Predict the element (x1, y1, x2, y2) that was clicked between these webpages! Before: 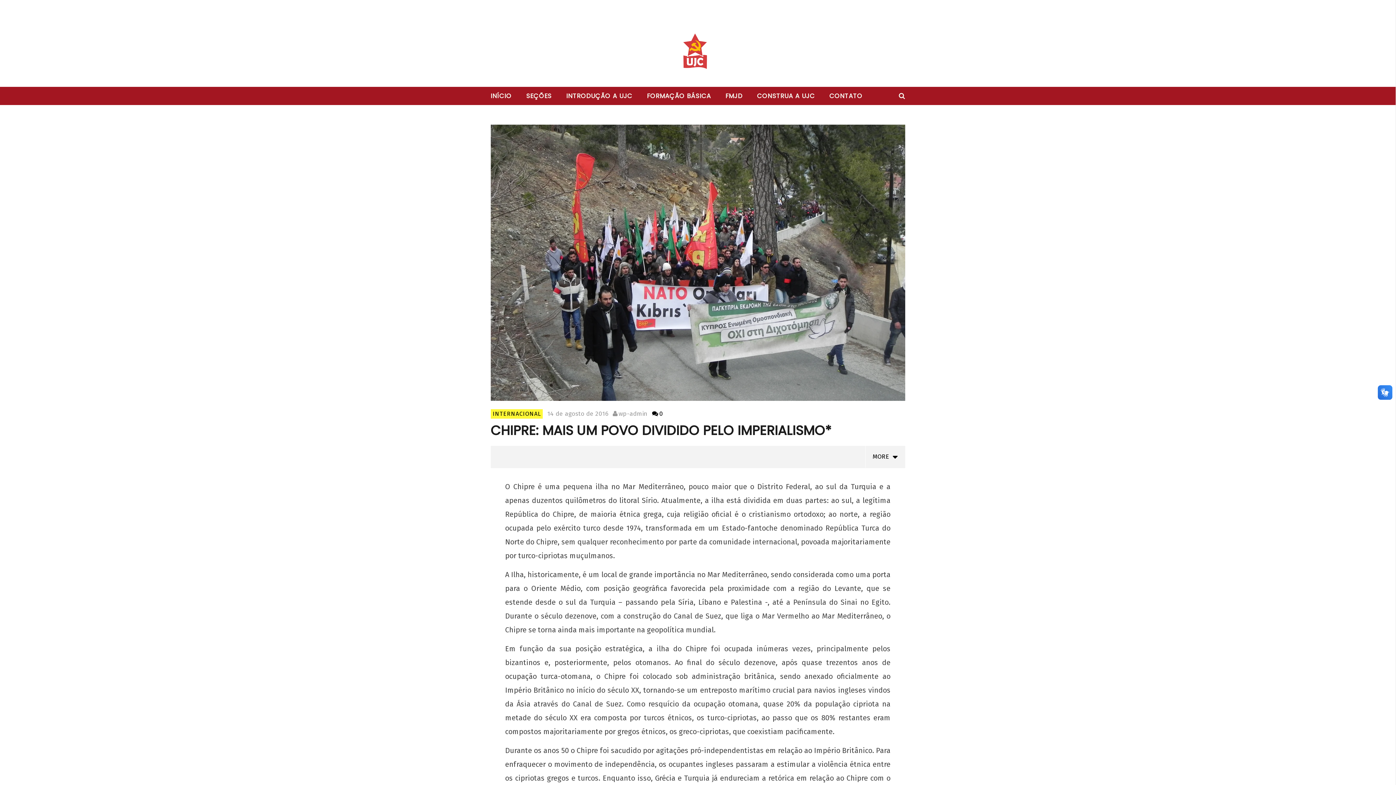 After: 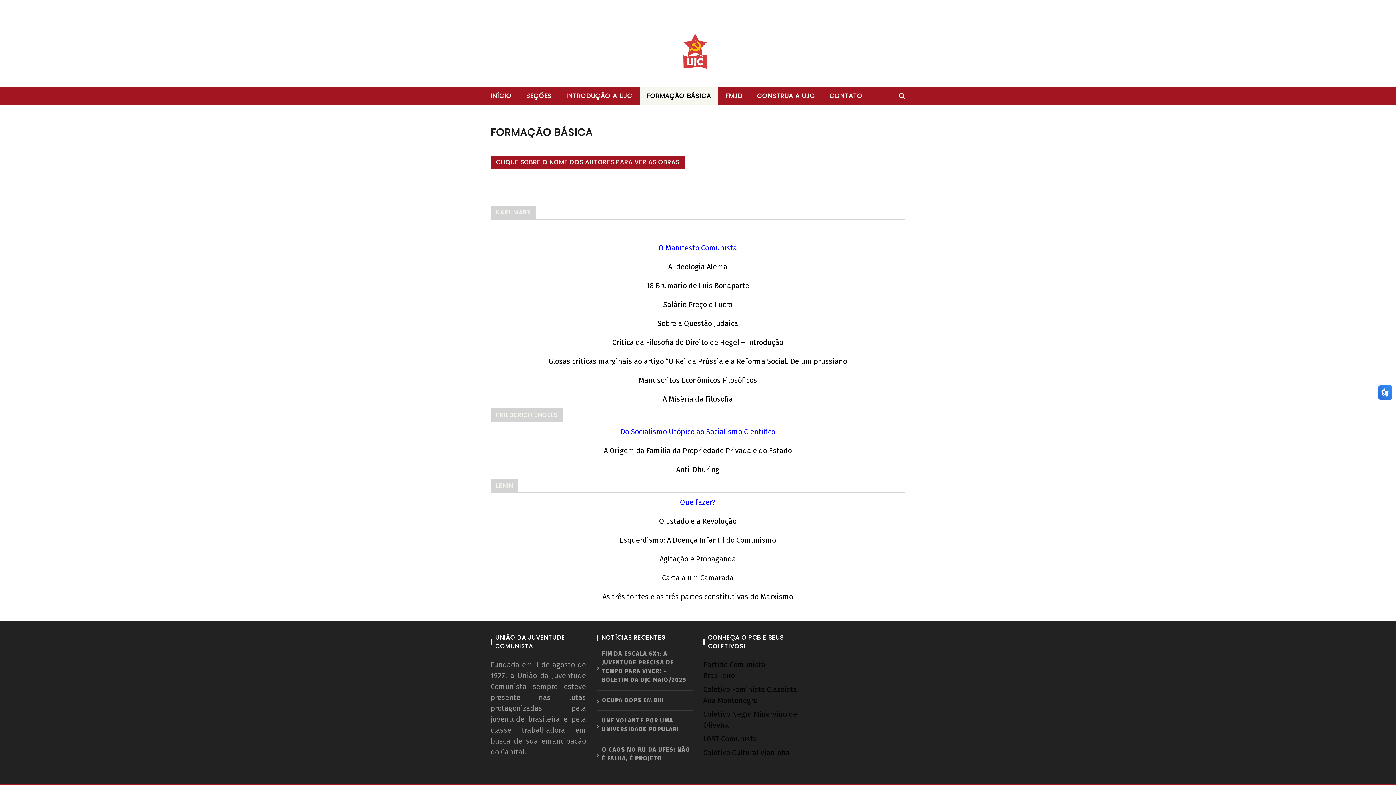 Action: bbox: (639, 86, 718, 105) label: FORMAÇÃO BÁSICA